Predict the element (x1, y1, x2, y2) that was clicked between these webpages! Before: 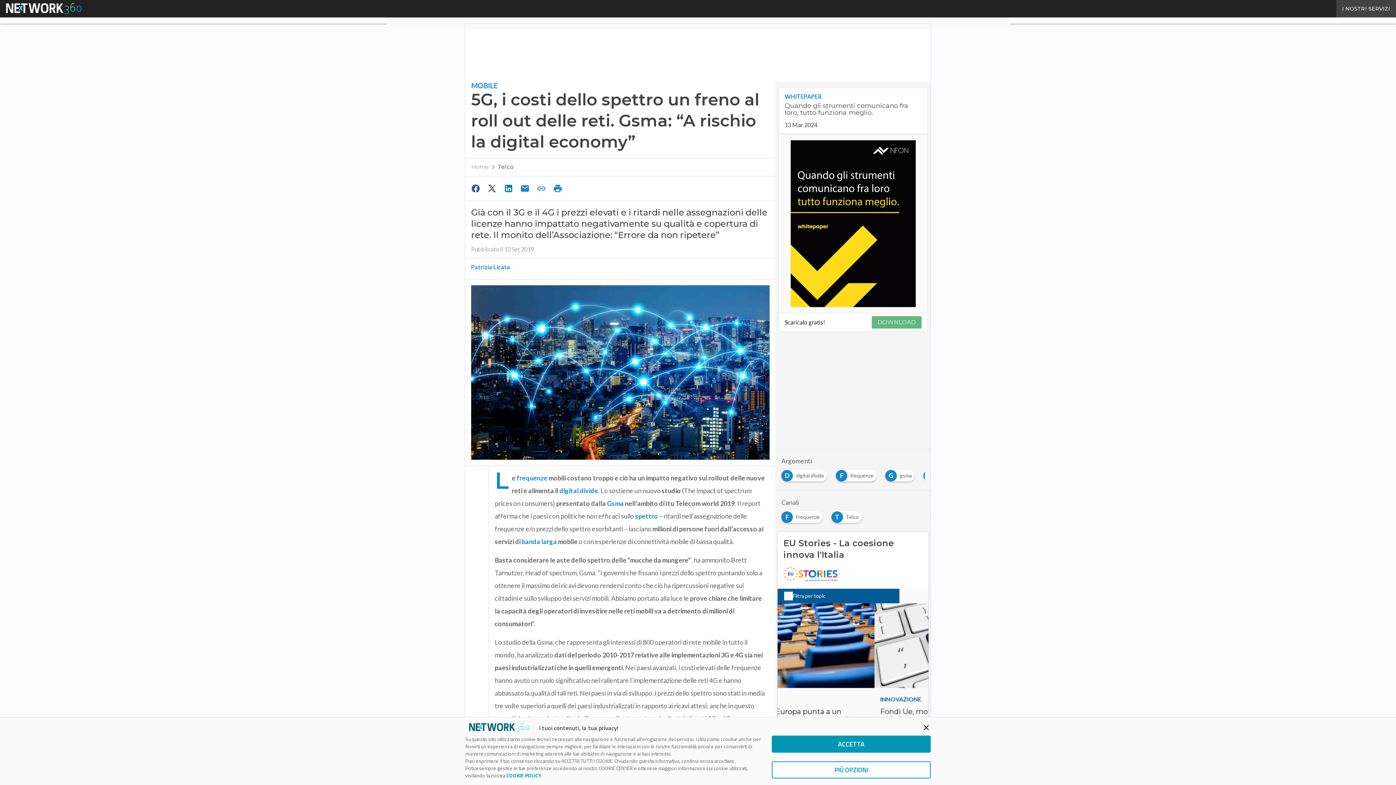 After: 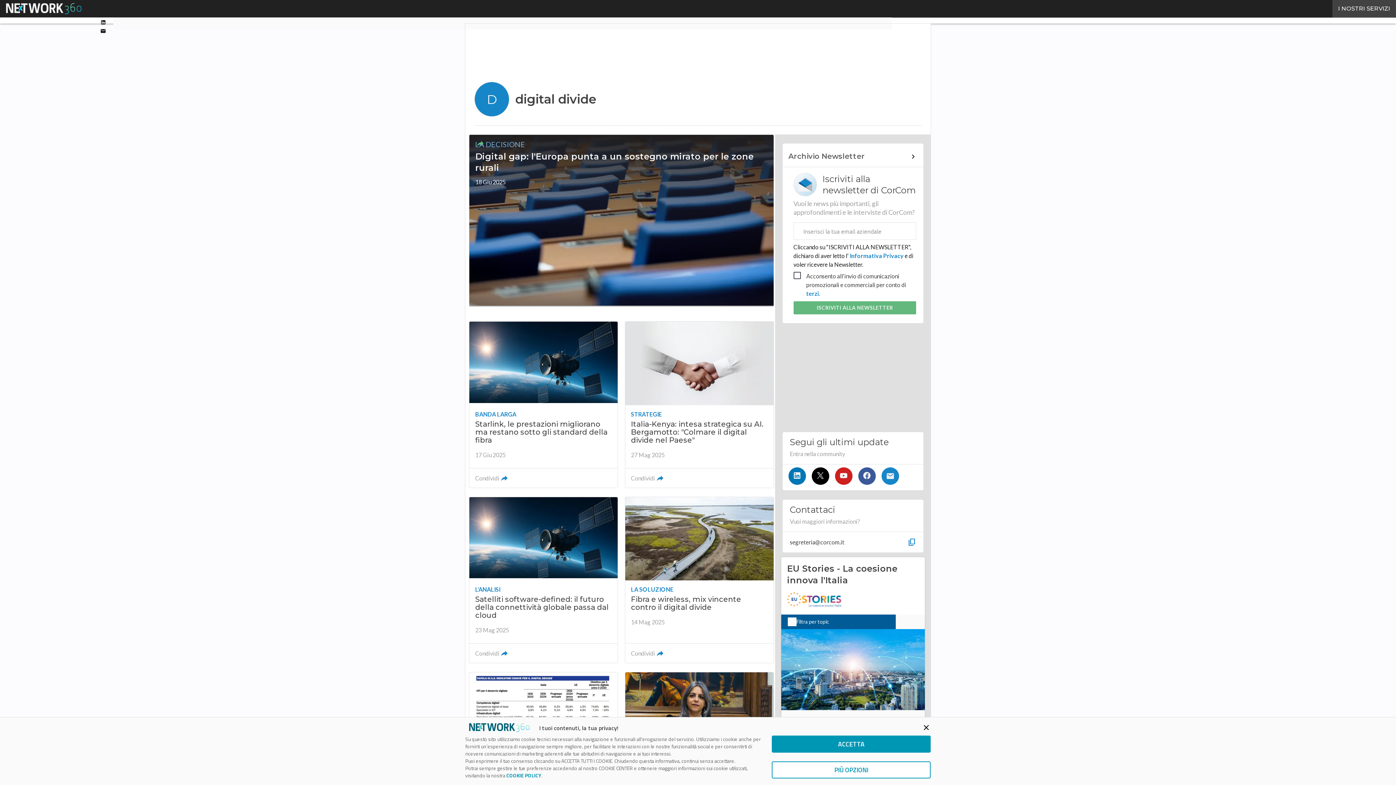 Action: label: D
digital divide bbox: (781, 470, 830, 476)